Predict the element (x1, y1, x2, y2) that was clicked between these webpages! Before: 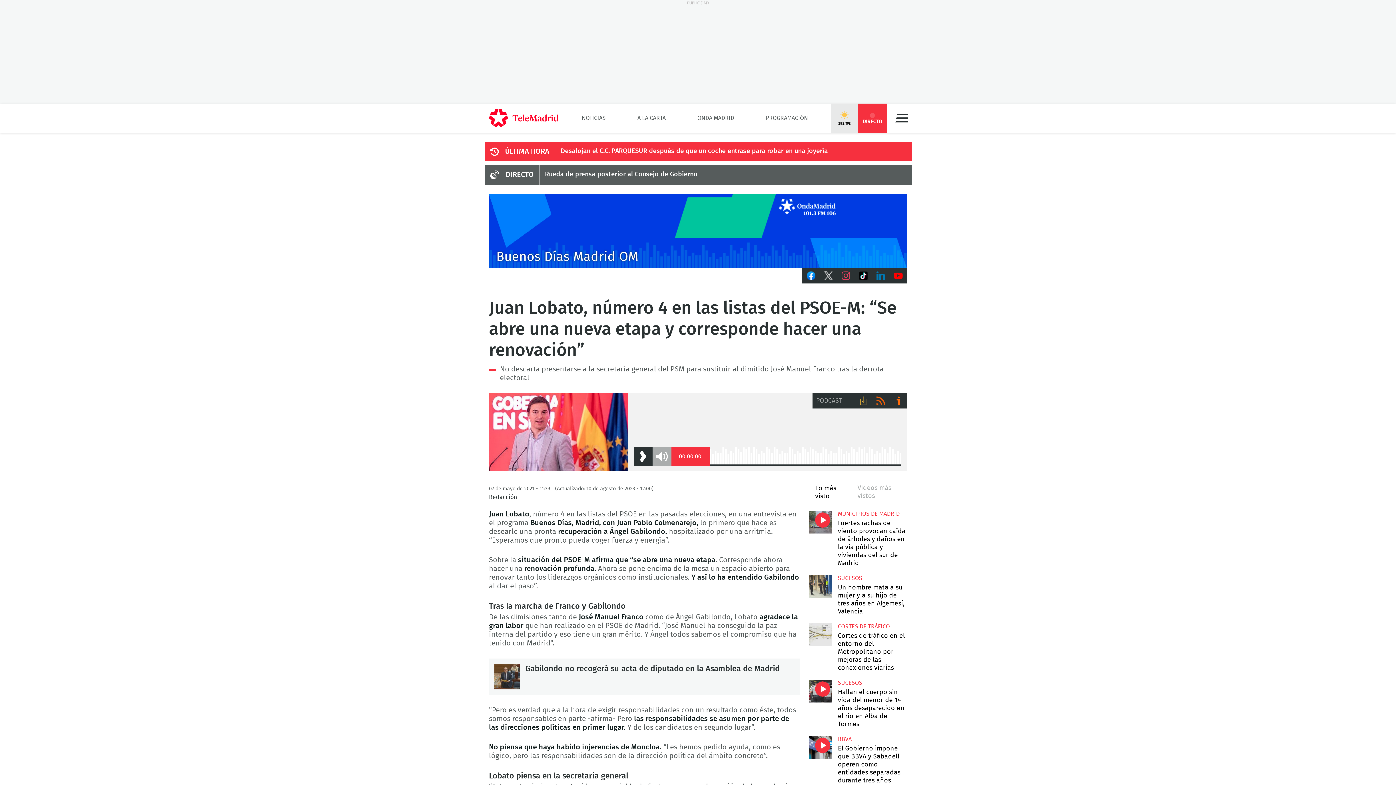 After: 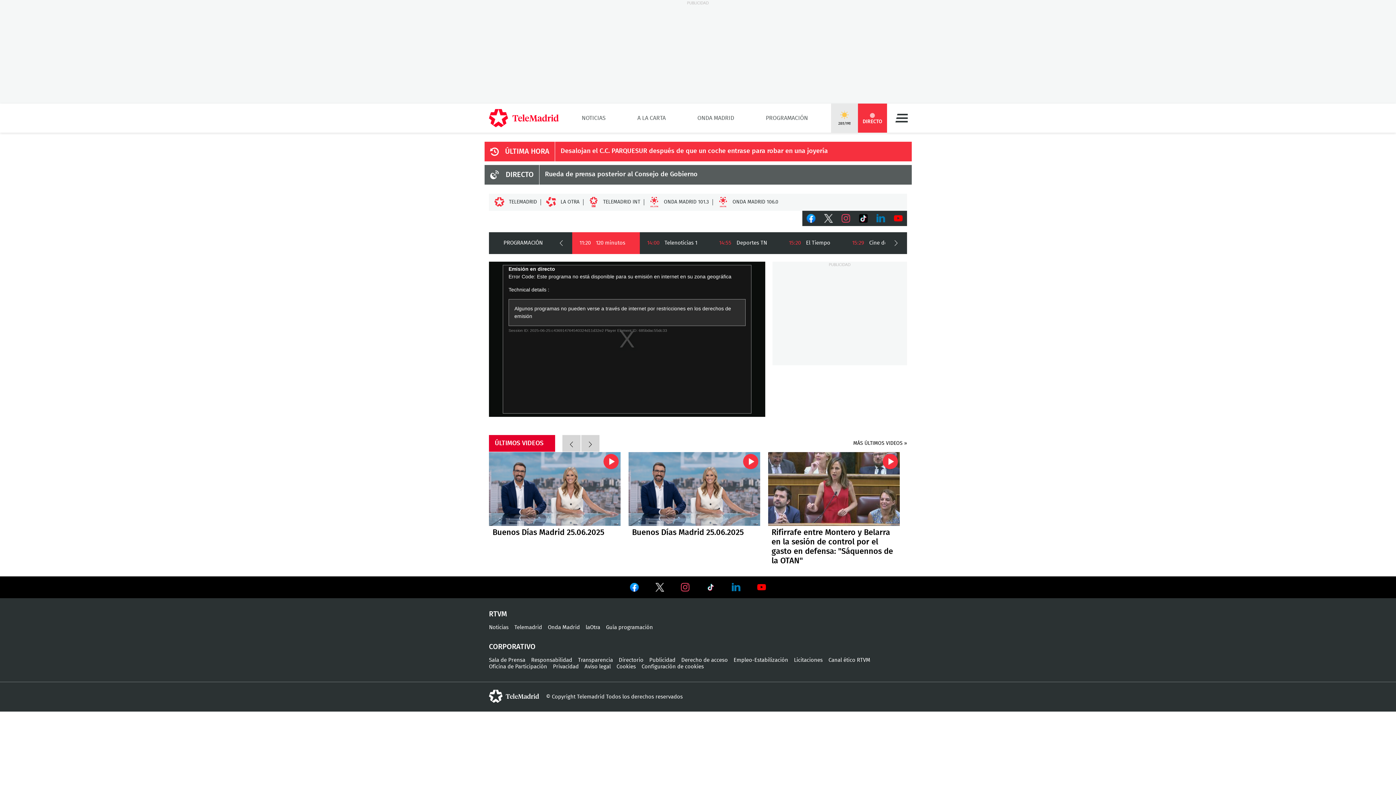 Action: bbox: (858, 103, 887, 132) label: DIRECTO